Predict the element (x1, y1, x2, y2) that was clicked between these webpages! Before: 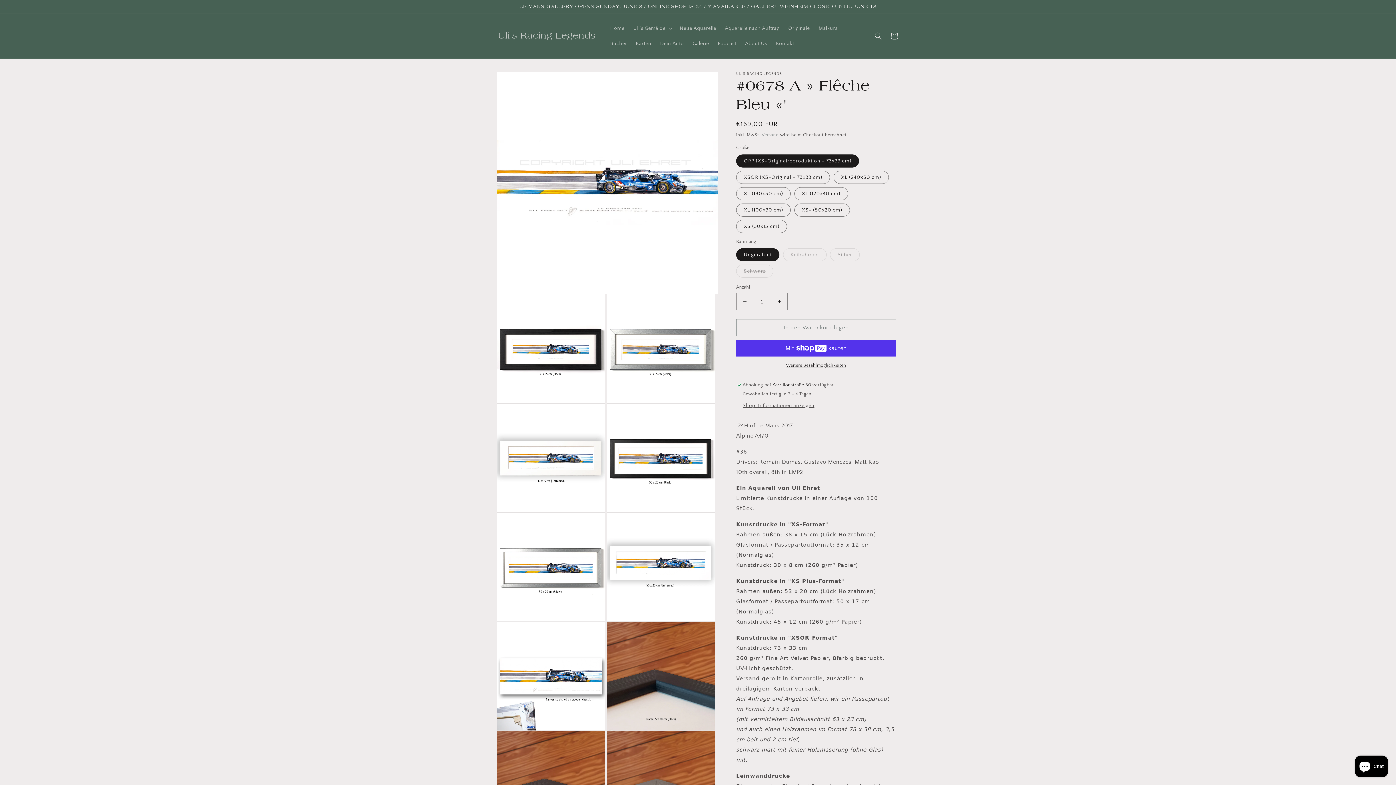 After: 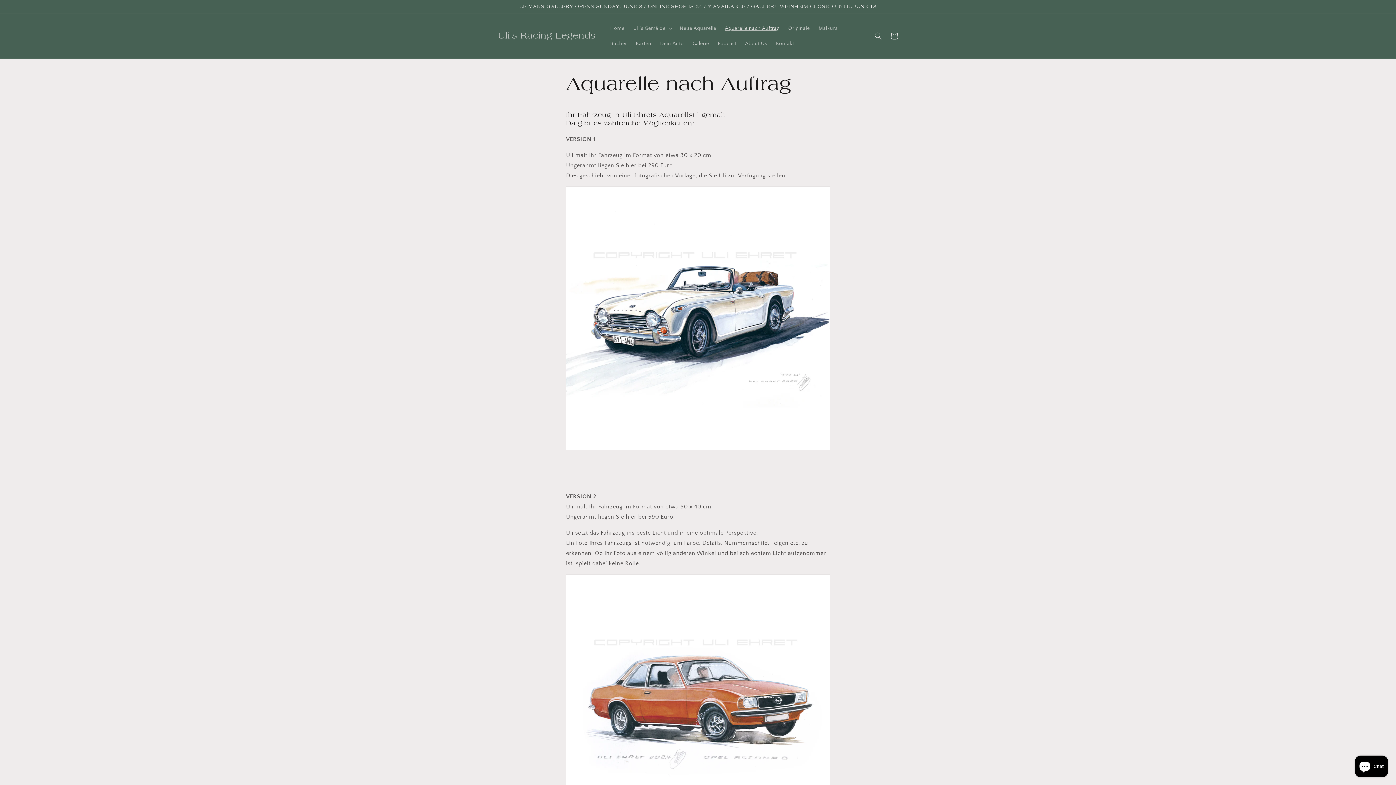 Action: bbox: (720, 20, 784, 36) label: Aquarelle nach Auftrag